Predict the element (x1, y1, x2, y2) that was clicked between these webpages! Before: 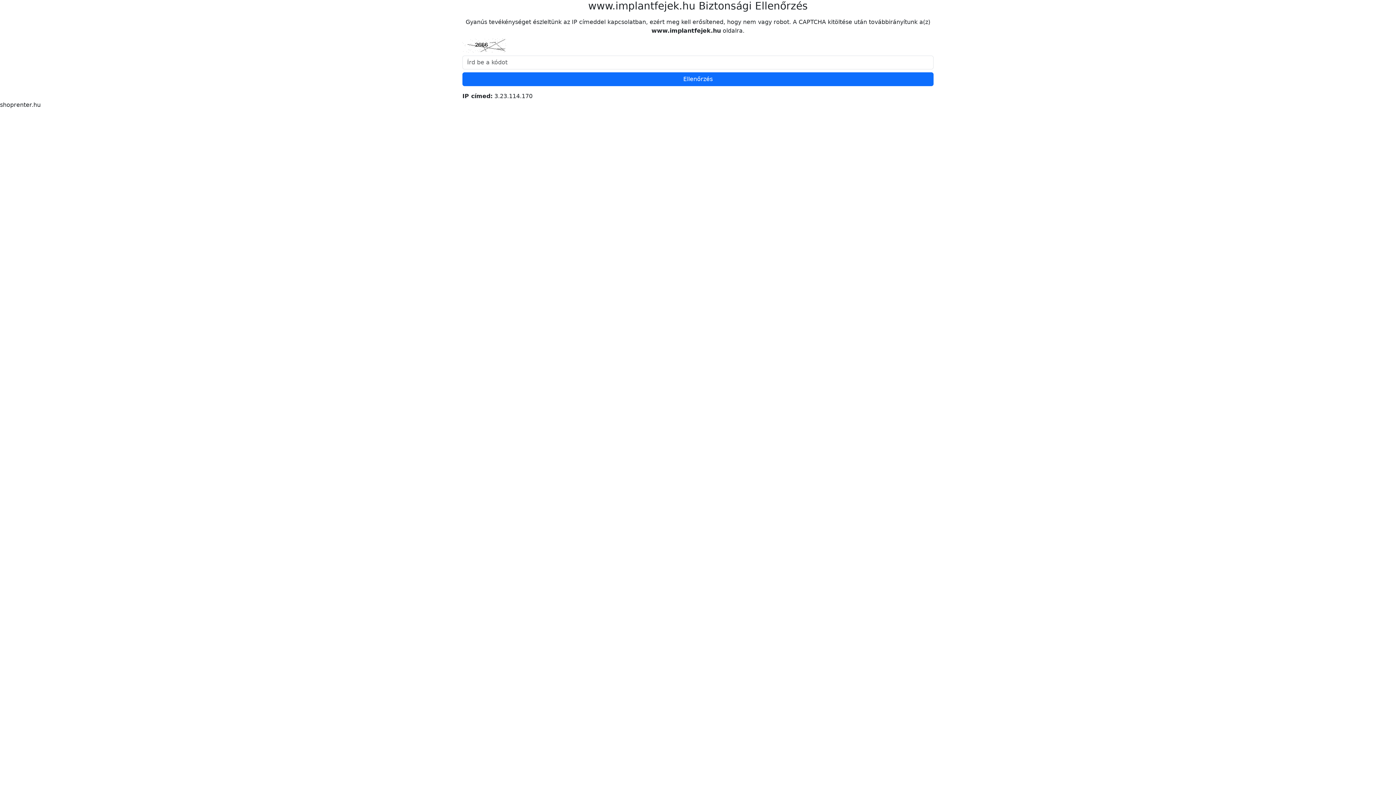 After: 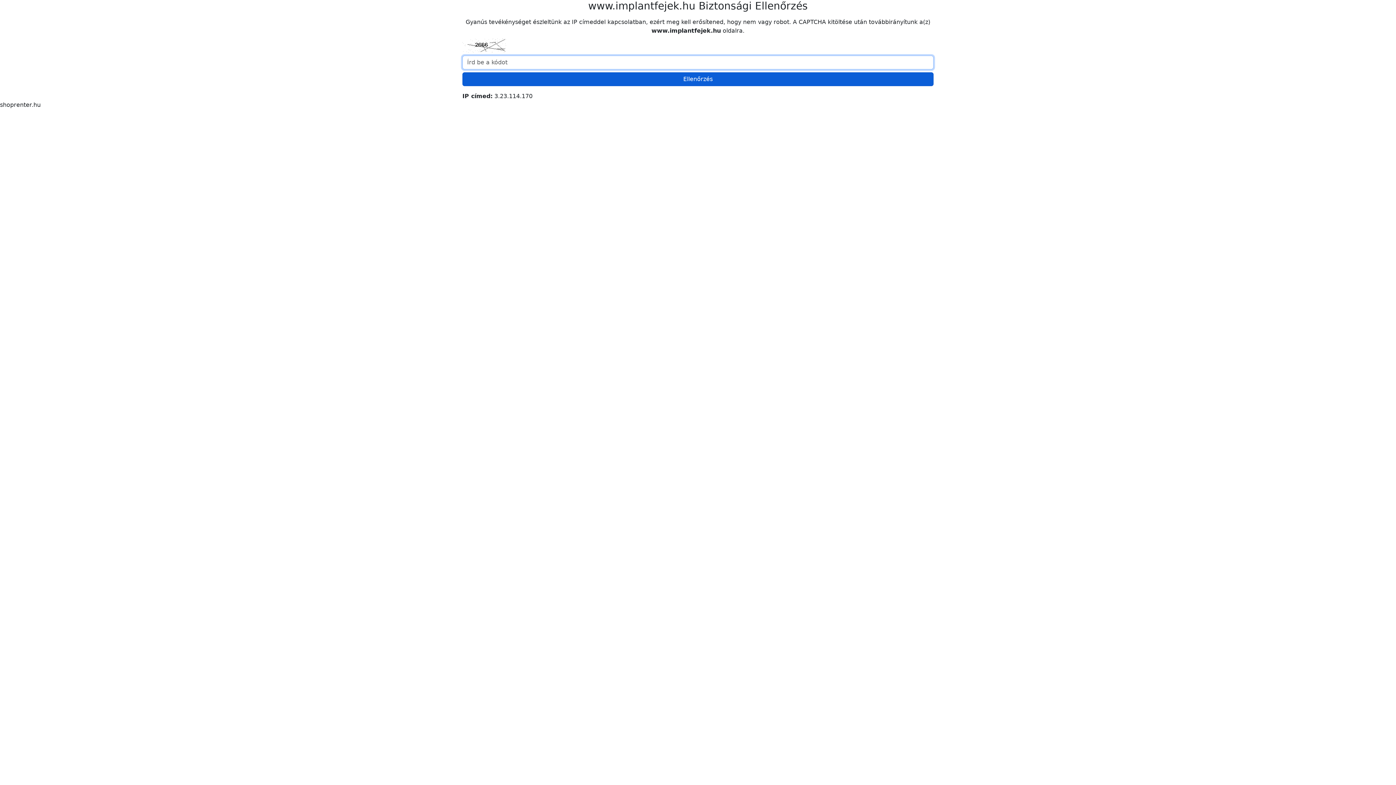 Action: bbox: (462, 72, 933, 86) label: Ellenőrzés